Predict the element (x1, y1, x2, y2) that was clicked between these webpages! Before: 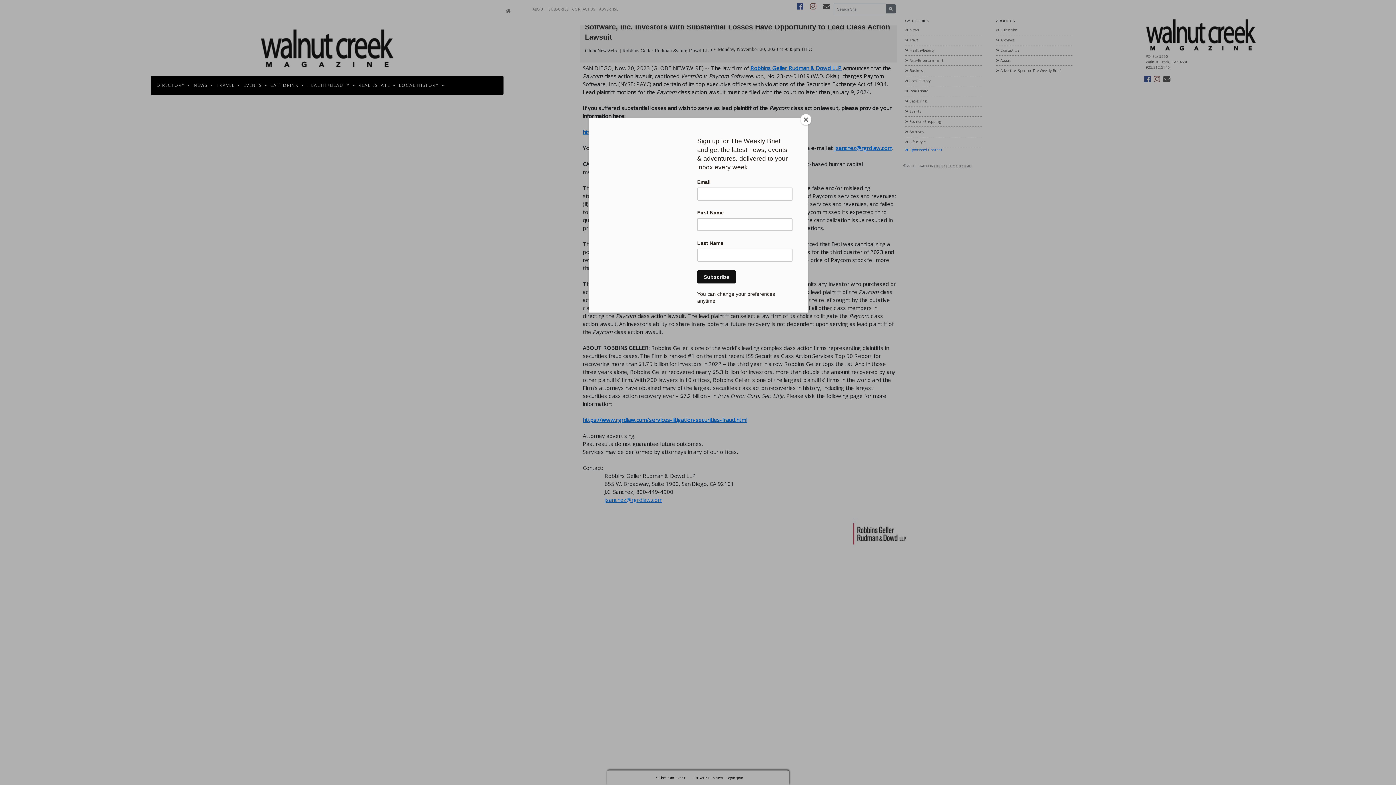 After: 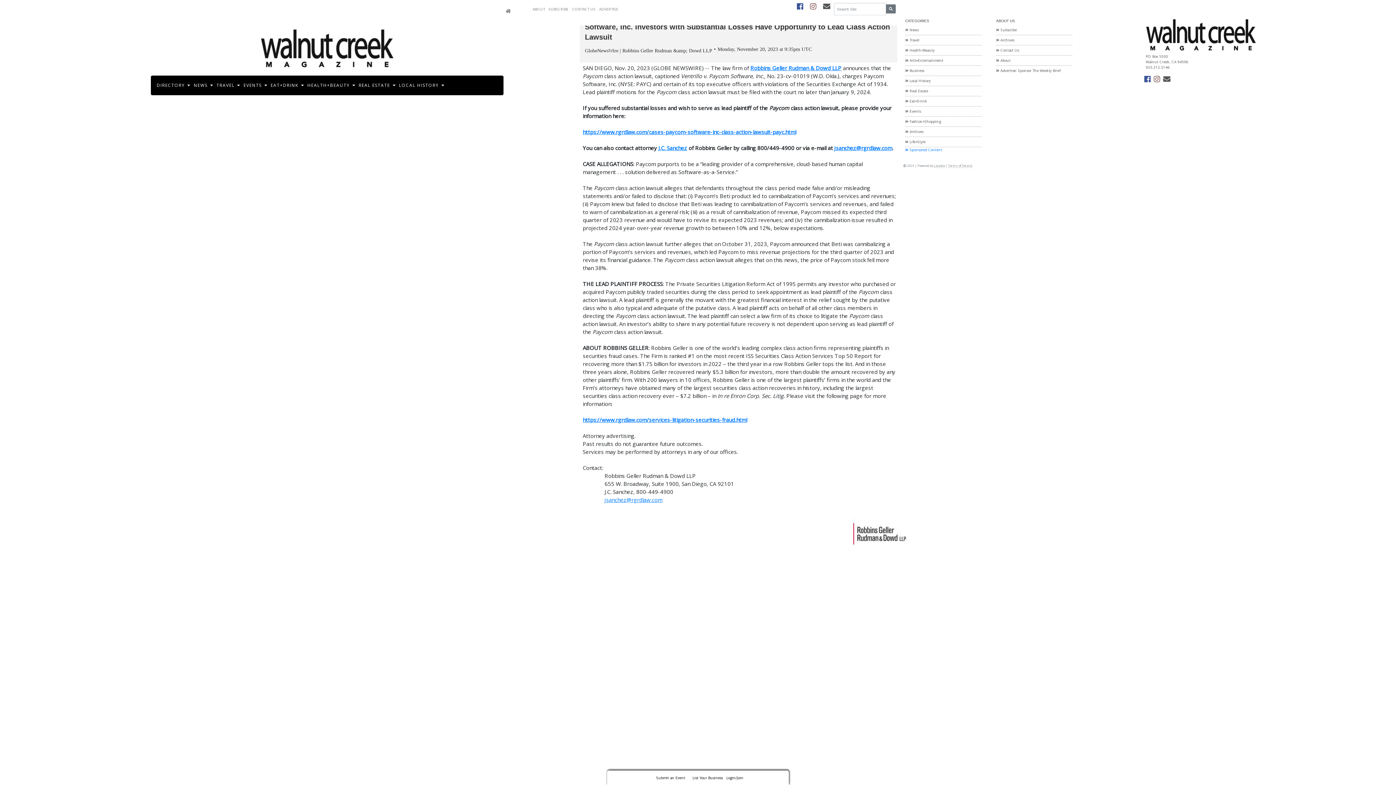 Action: label: Close bbox: (800, 114, 811, 125)